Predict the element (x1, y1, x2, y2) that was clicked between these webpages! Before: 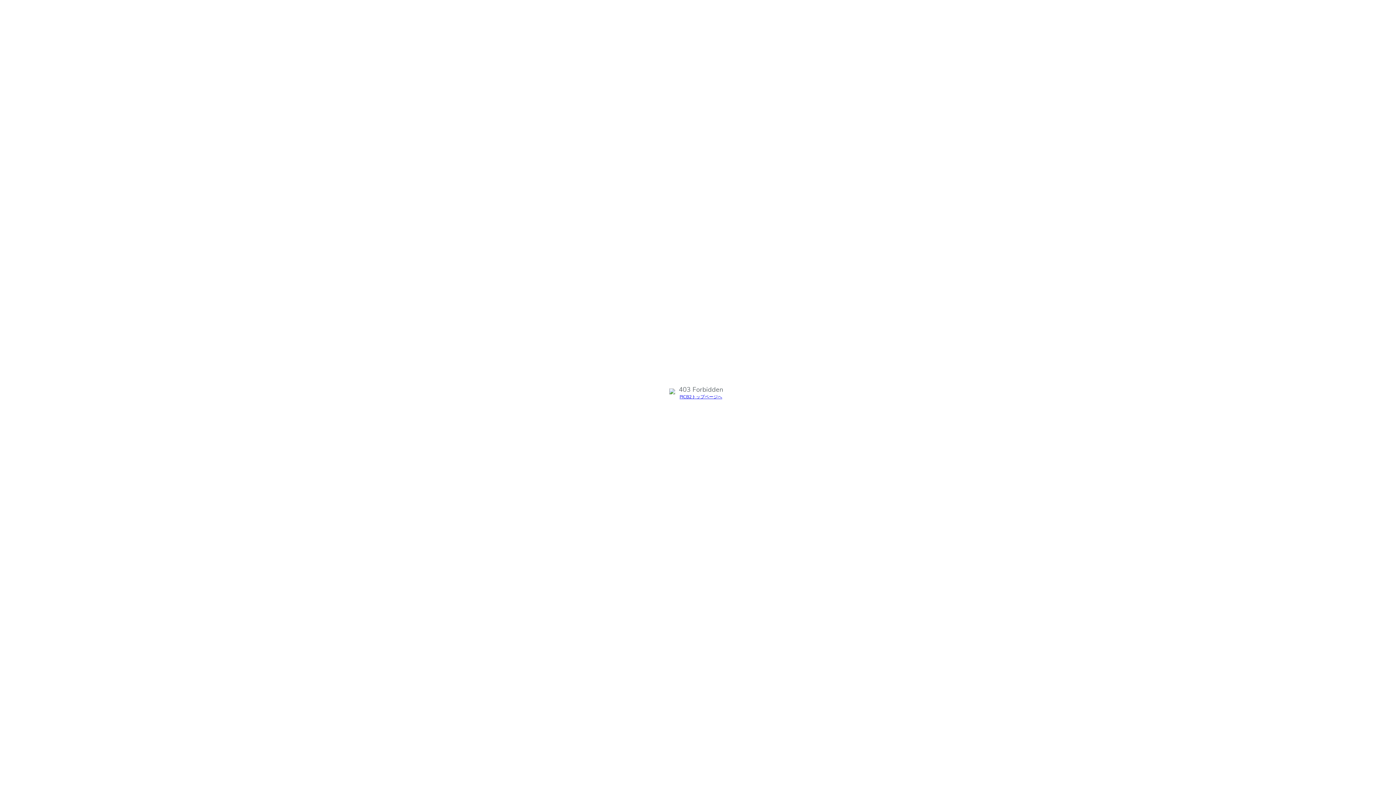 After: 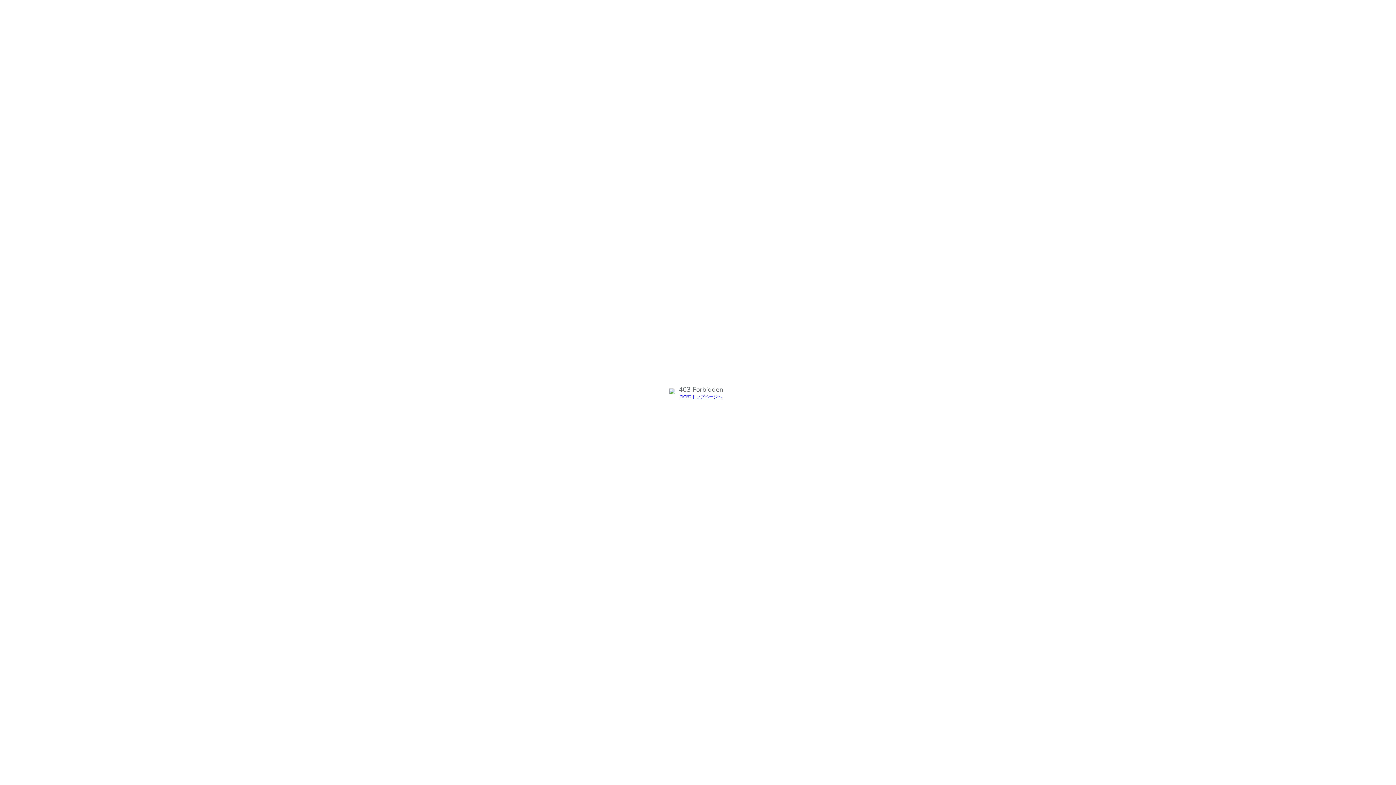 Action: bbox: (679, 394, 722, 399) label: PICB2トップページへ